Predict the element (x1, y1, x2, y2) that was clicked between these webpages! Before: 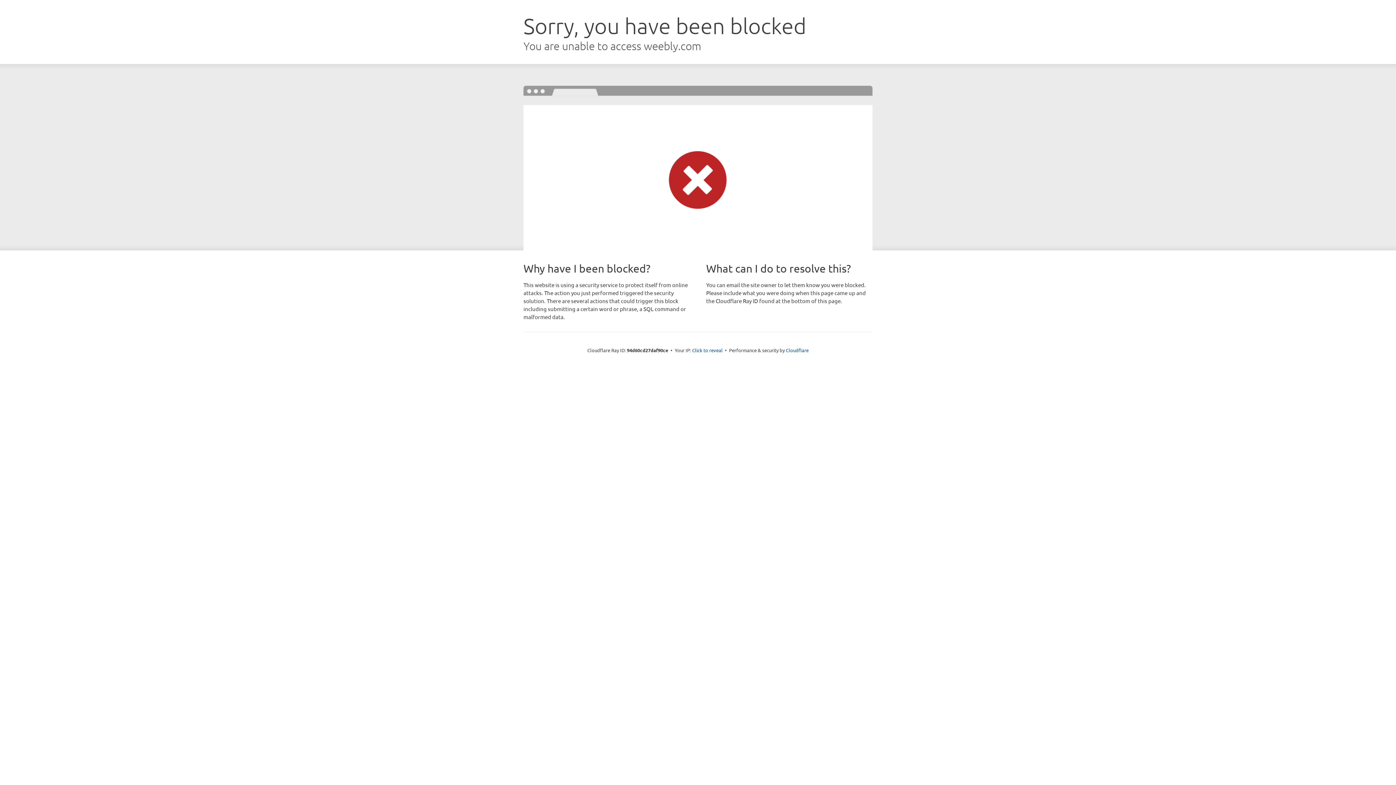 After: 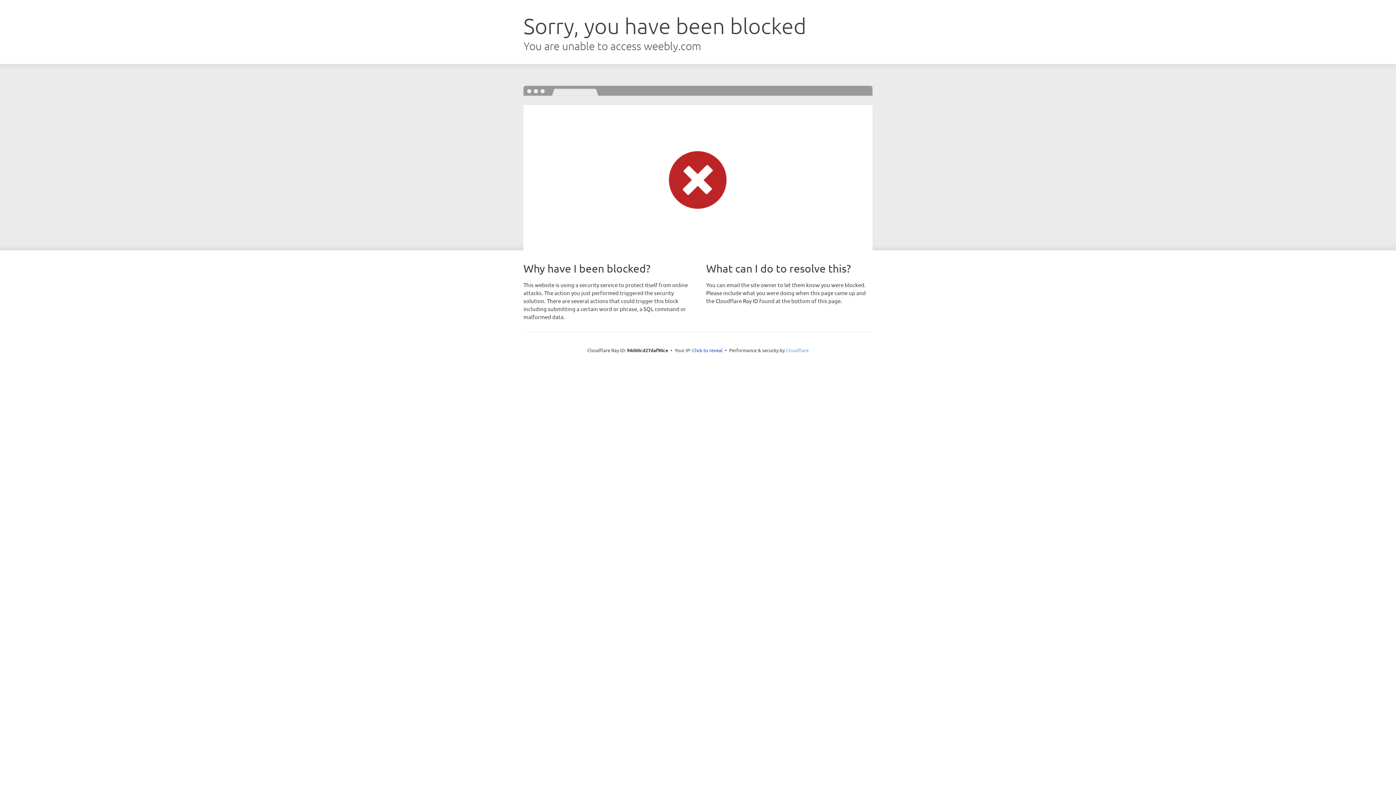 Action: label: Cloudflare bbox: (786, 347, 808, 353)